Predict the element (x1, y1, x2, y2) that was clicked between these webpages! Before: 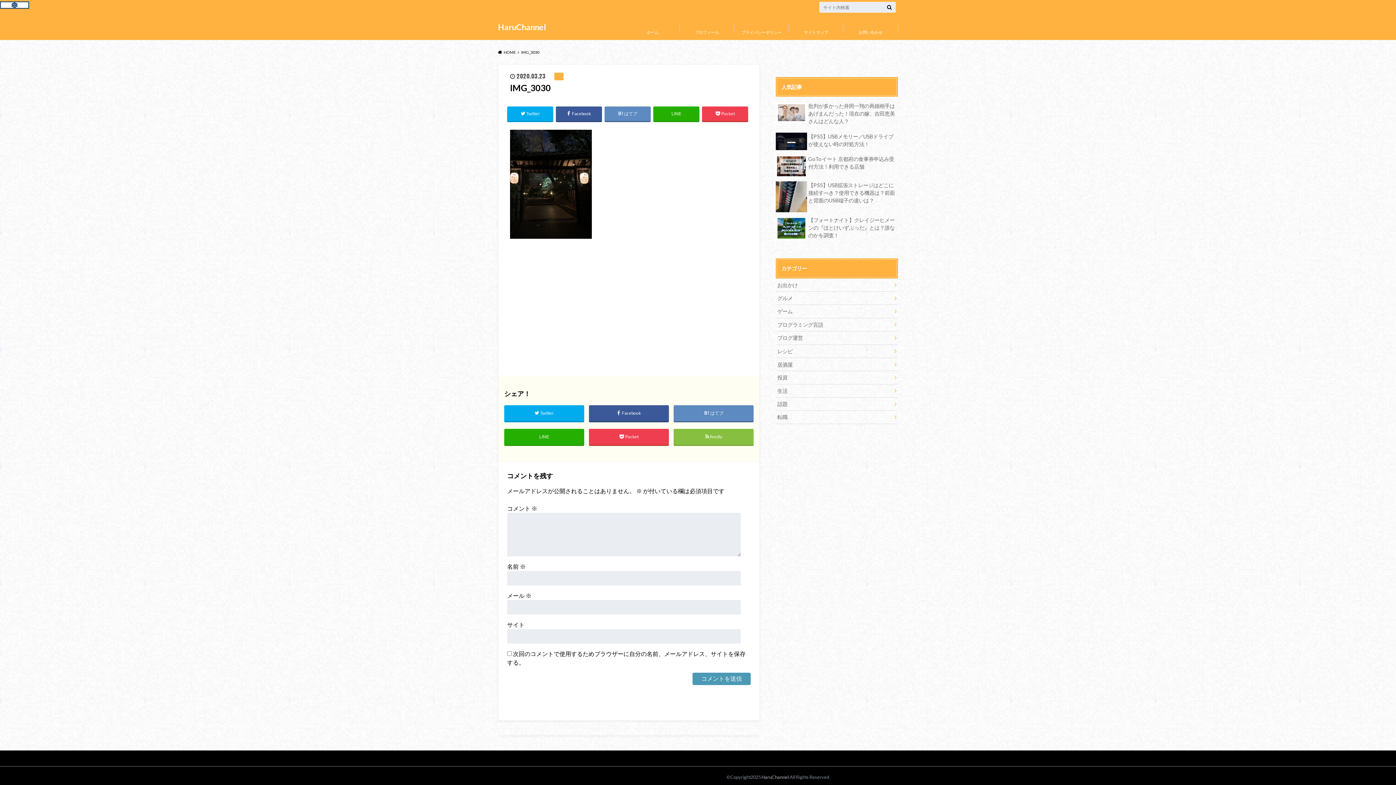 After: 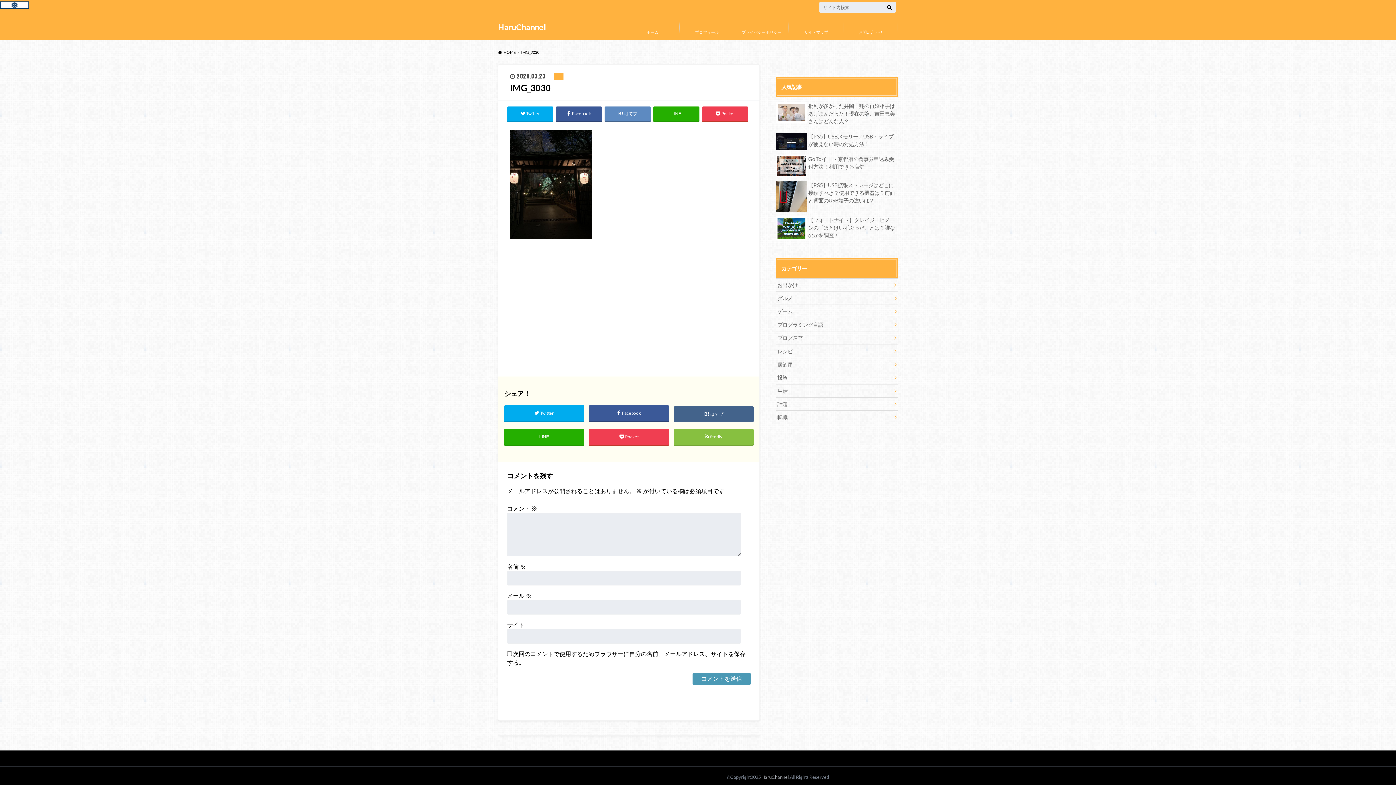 Action: label: はてブ bbox: (673, 405, 753, 421)